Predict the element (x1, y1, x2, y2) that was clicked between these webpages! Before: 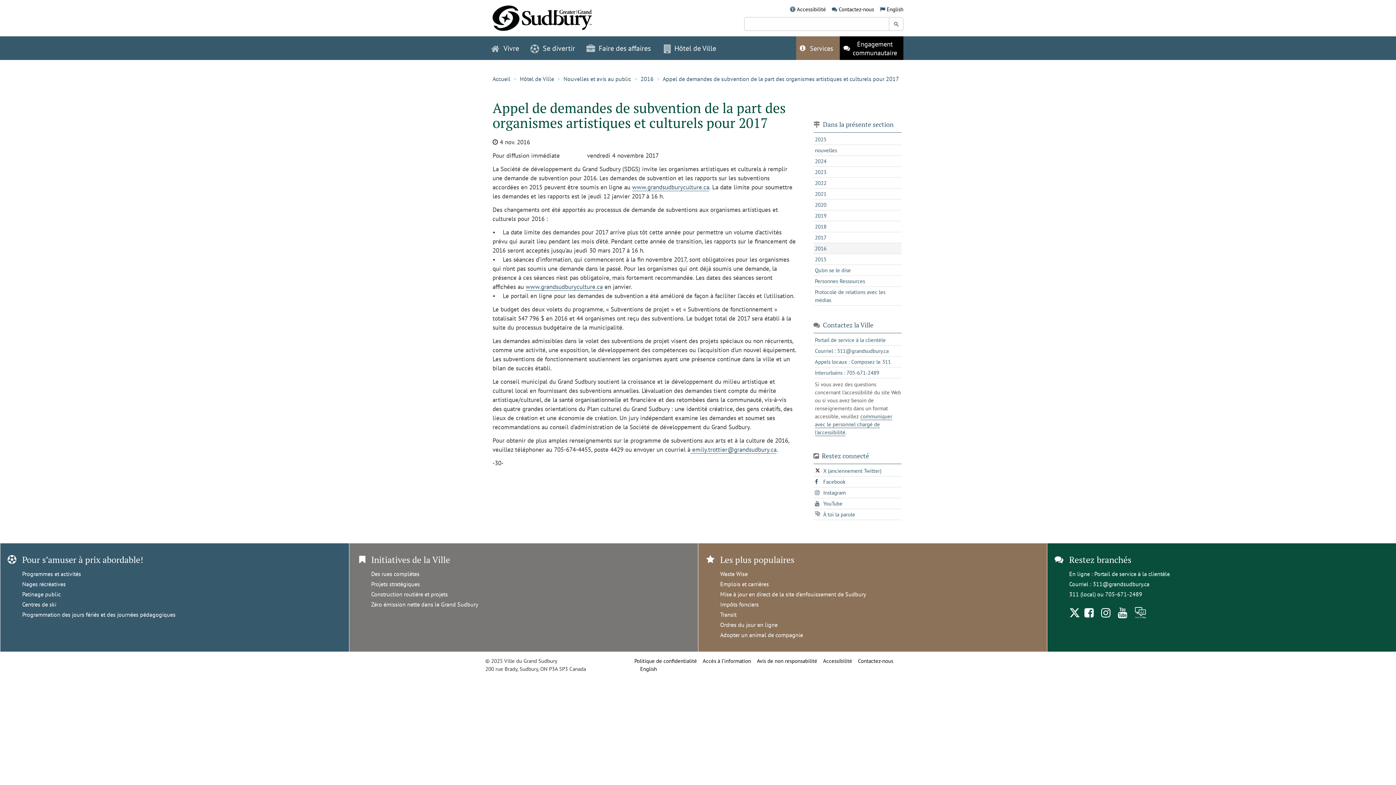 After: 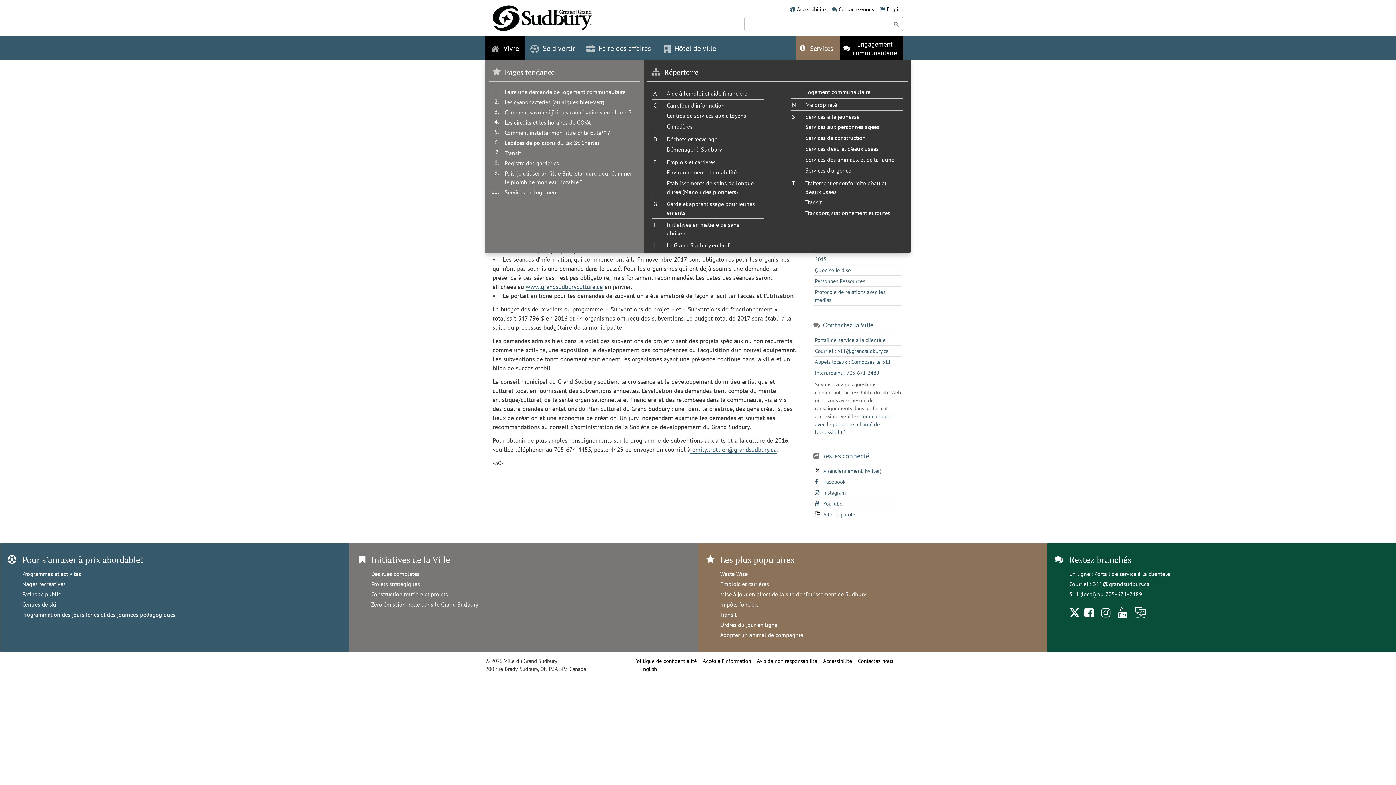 Action: label: Vivre bbox: (485, 36, 524, 60)